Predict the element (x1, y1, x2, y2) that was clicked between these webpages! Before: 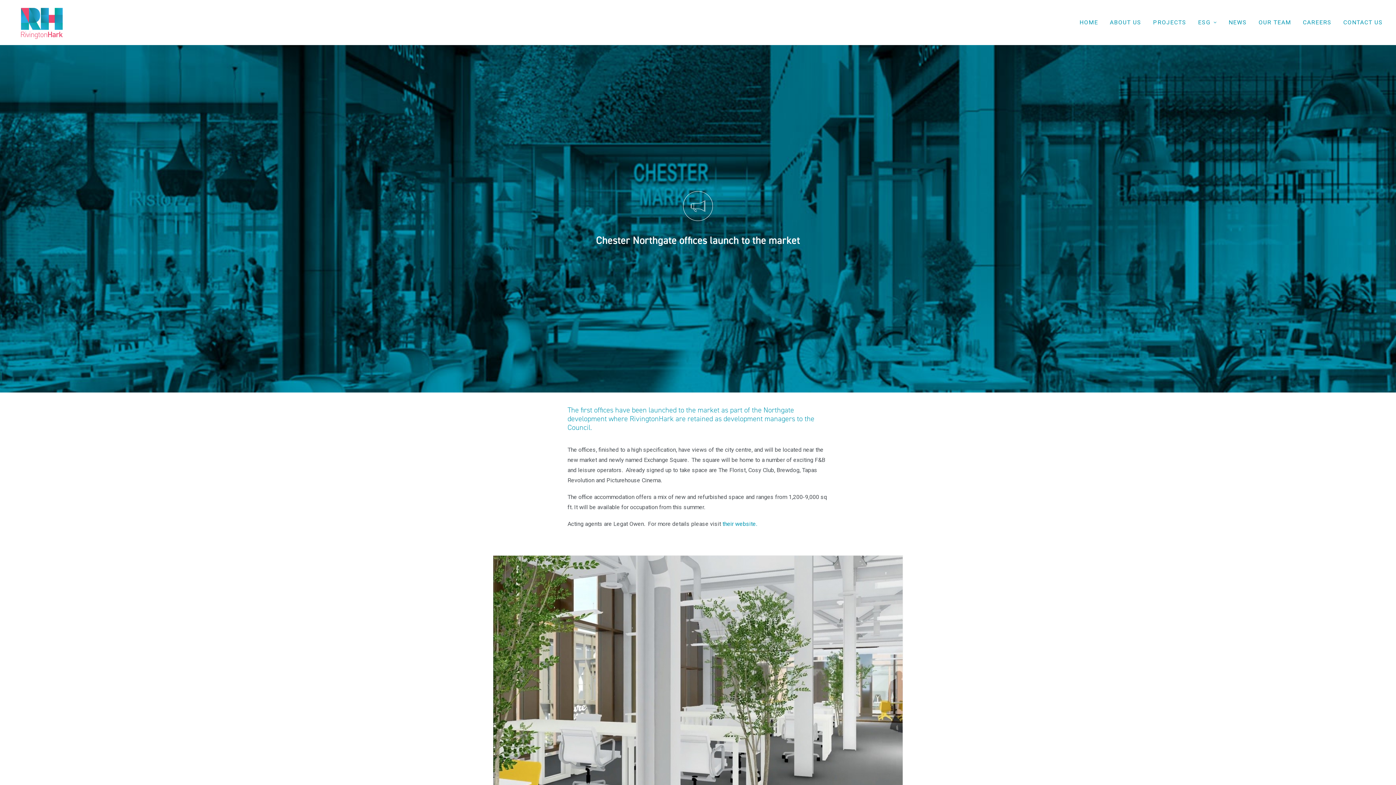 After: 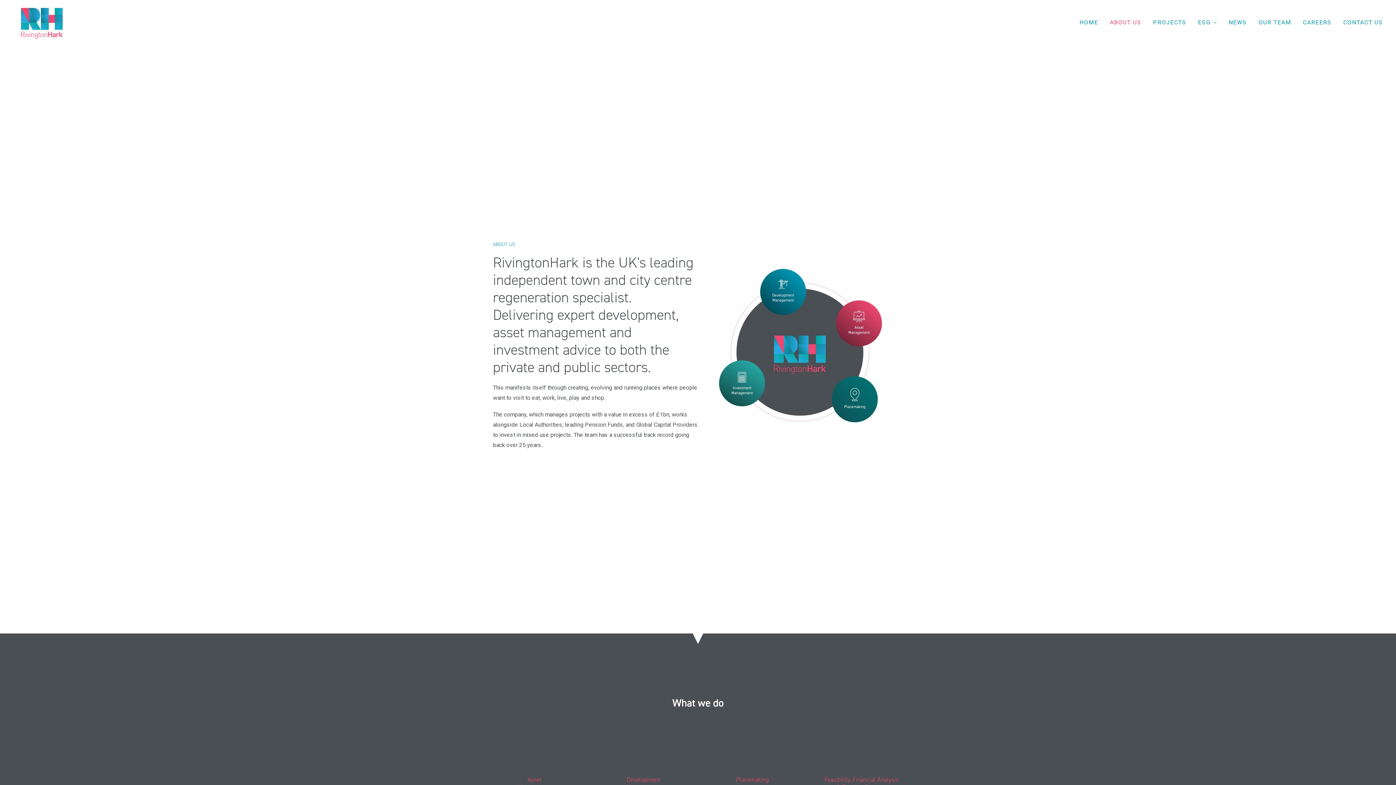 Action: bbox: (1105, 0, 1146, 45) label: ABOUT US